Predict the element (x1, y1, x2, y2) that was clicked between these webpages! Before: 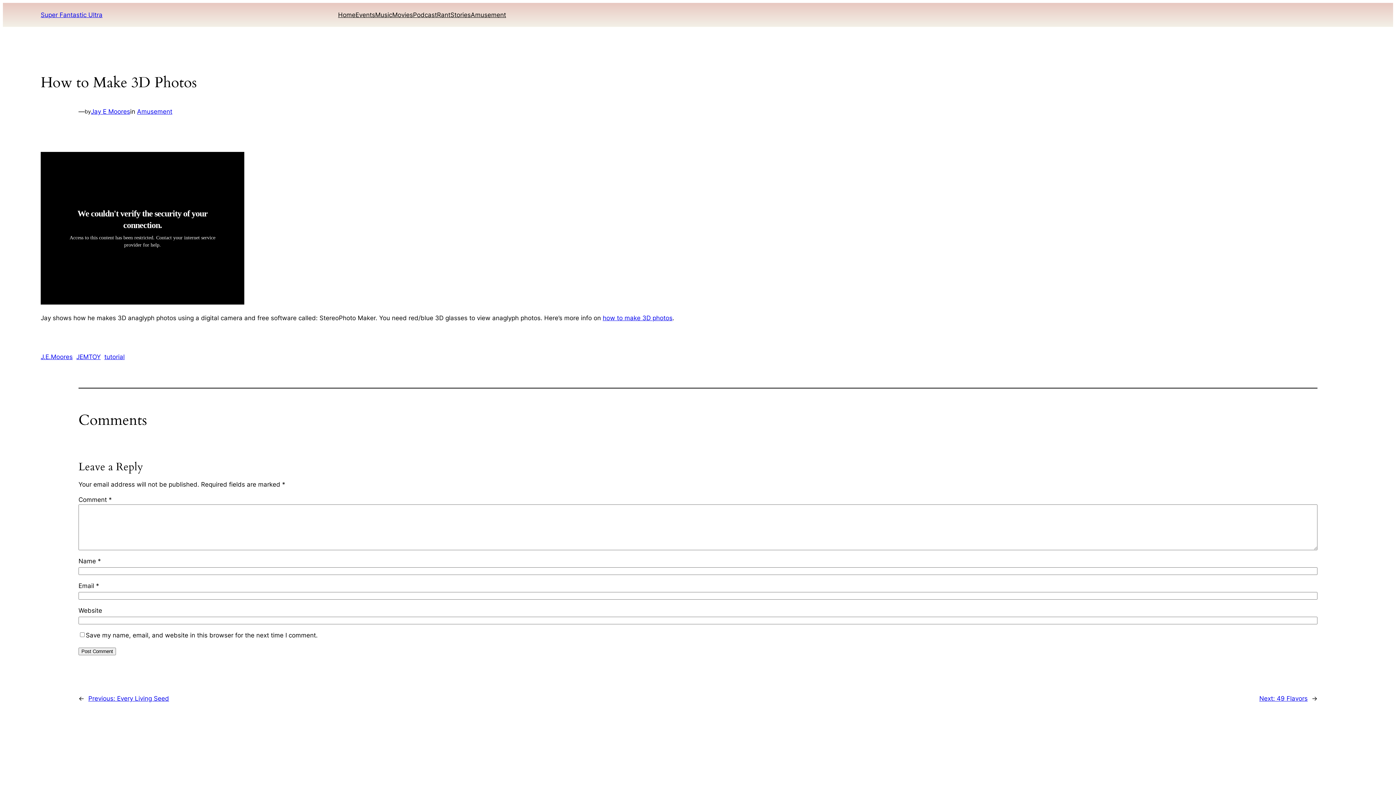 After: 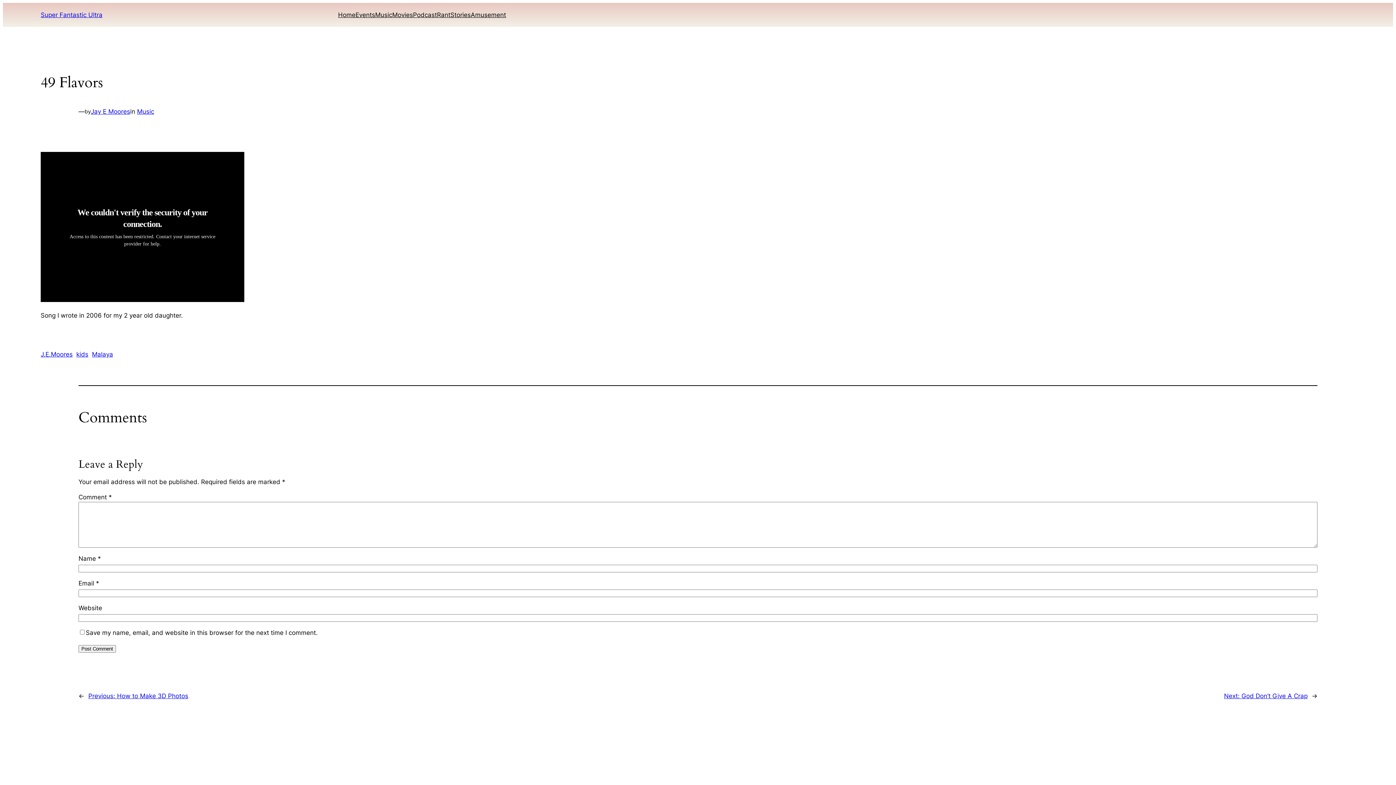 Action: bbox: (1259, 695, 1308, 702) label: Next: 49 Flavors